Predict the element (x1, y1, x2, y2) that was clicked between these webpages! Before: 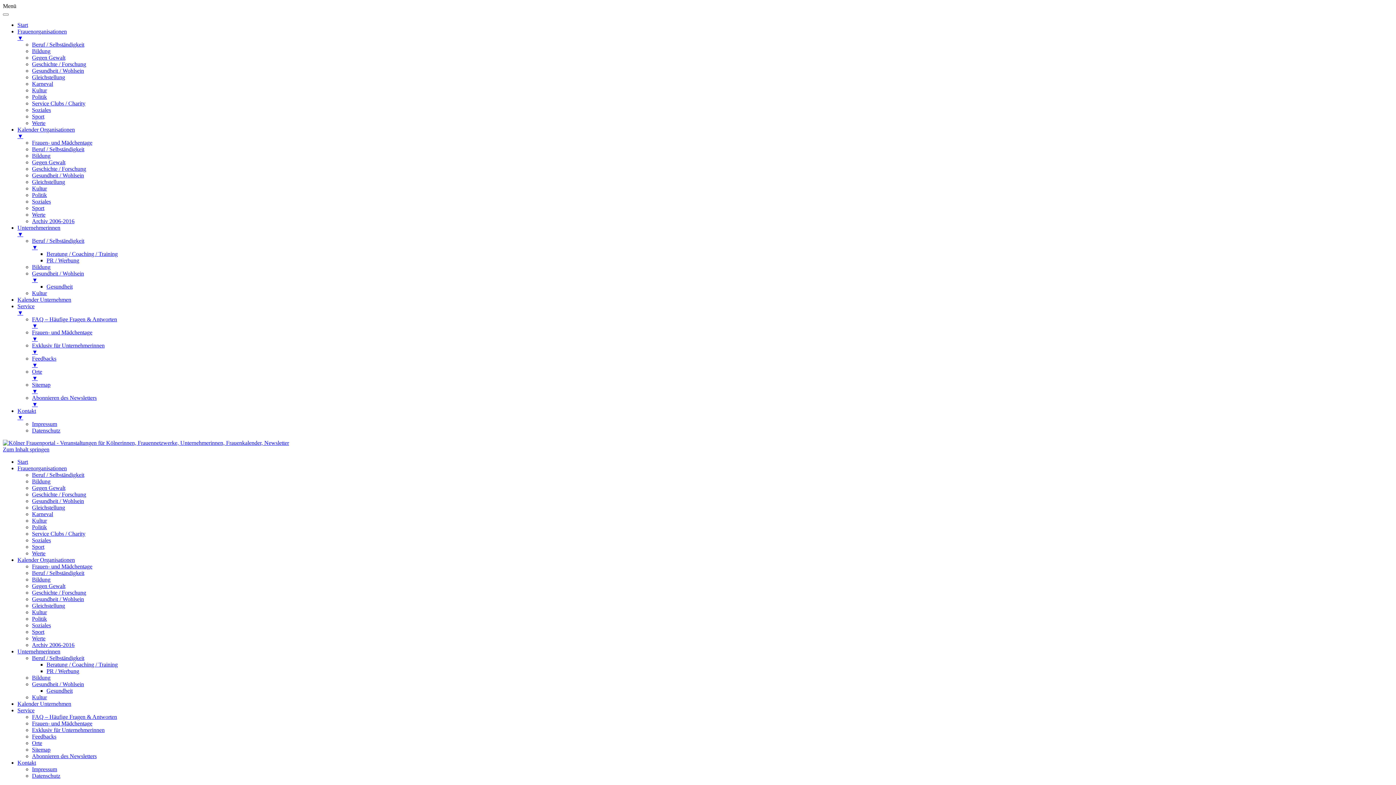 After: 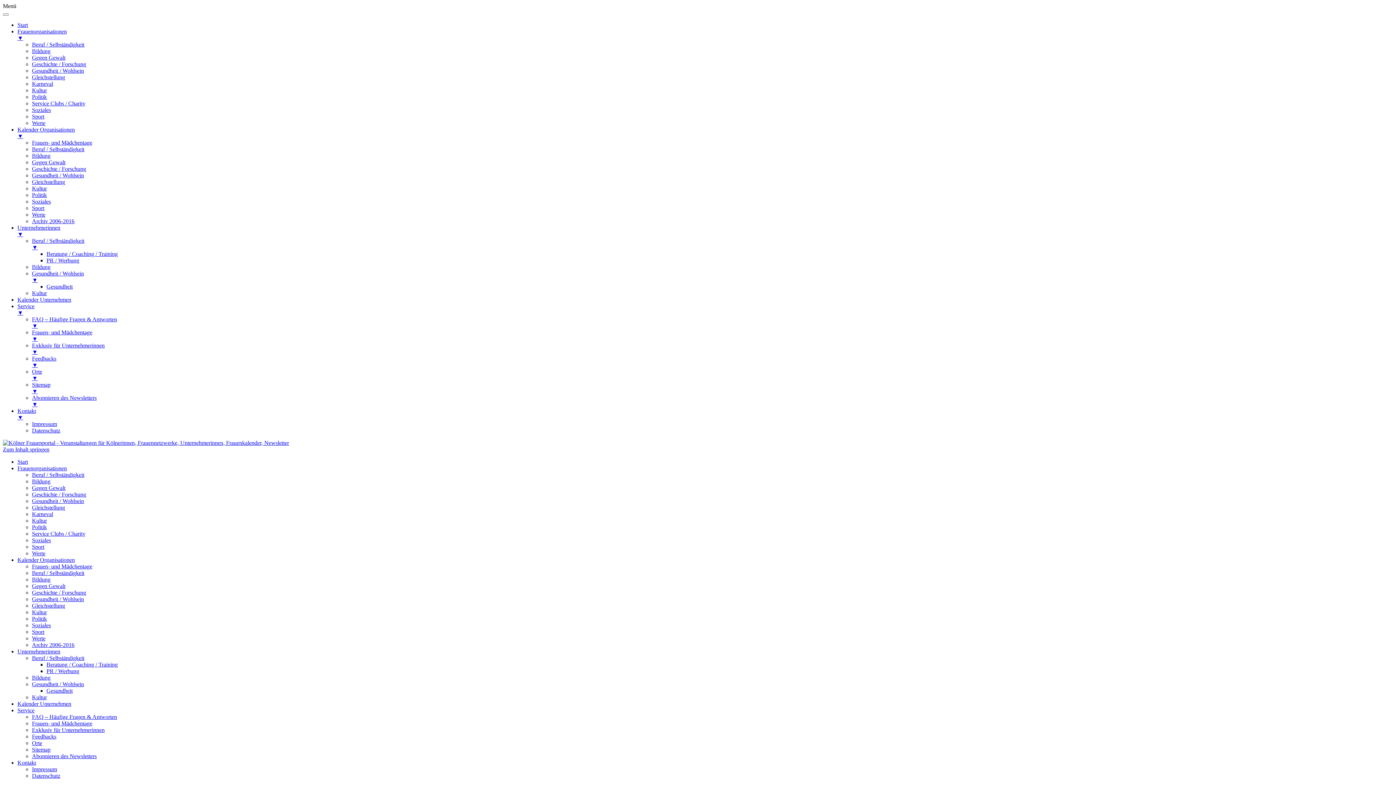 Action: bbox: (32, 61, 86, 67) label: Geschichte / Forschung